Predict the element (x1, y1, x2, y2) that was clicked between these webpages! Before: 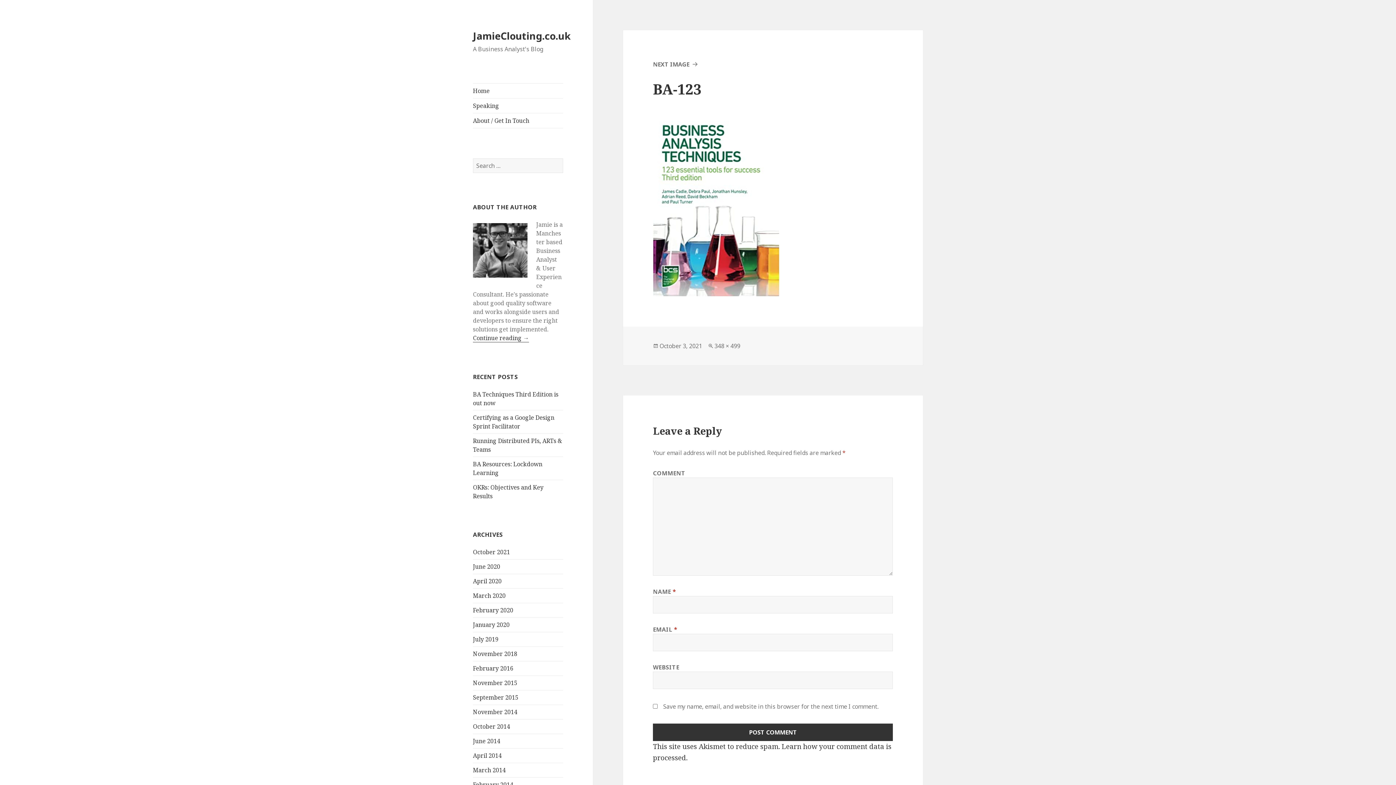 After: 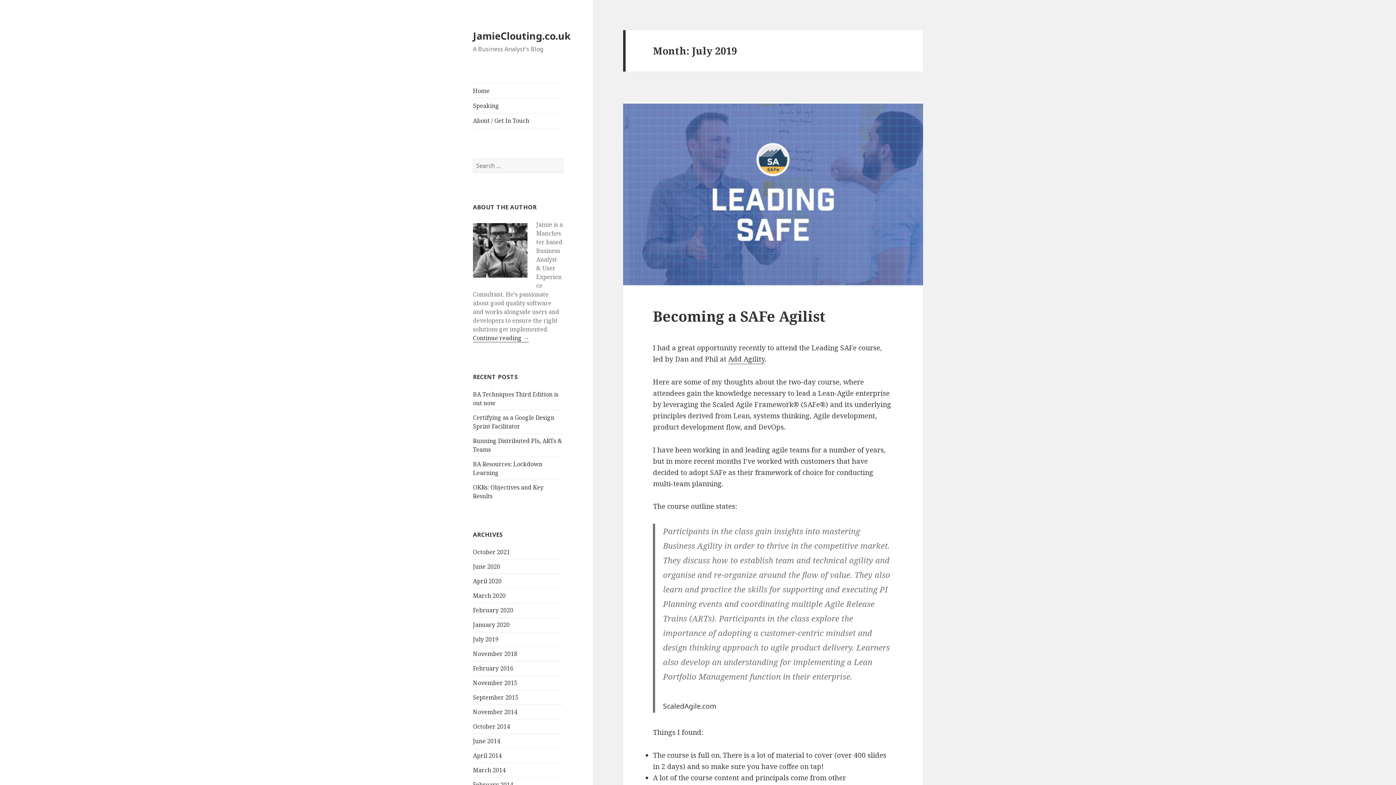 Action: bbox: (473, 635, 498, 643) label: July 2019